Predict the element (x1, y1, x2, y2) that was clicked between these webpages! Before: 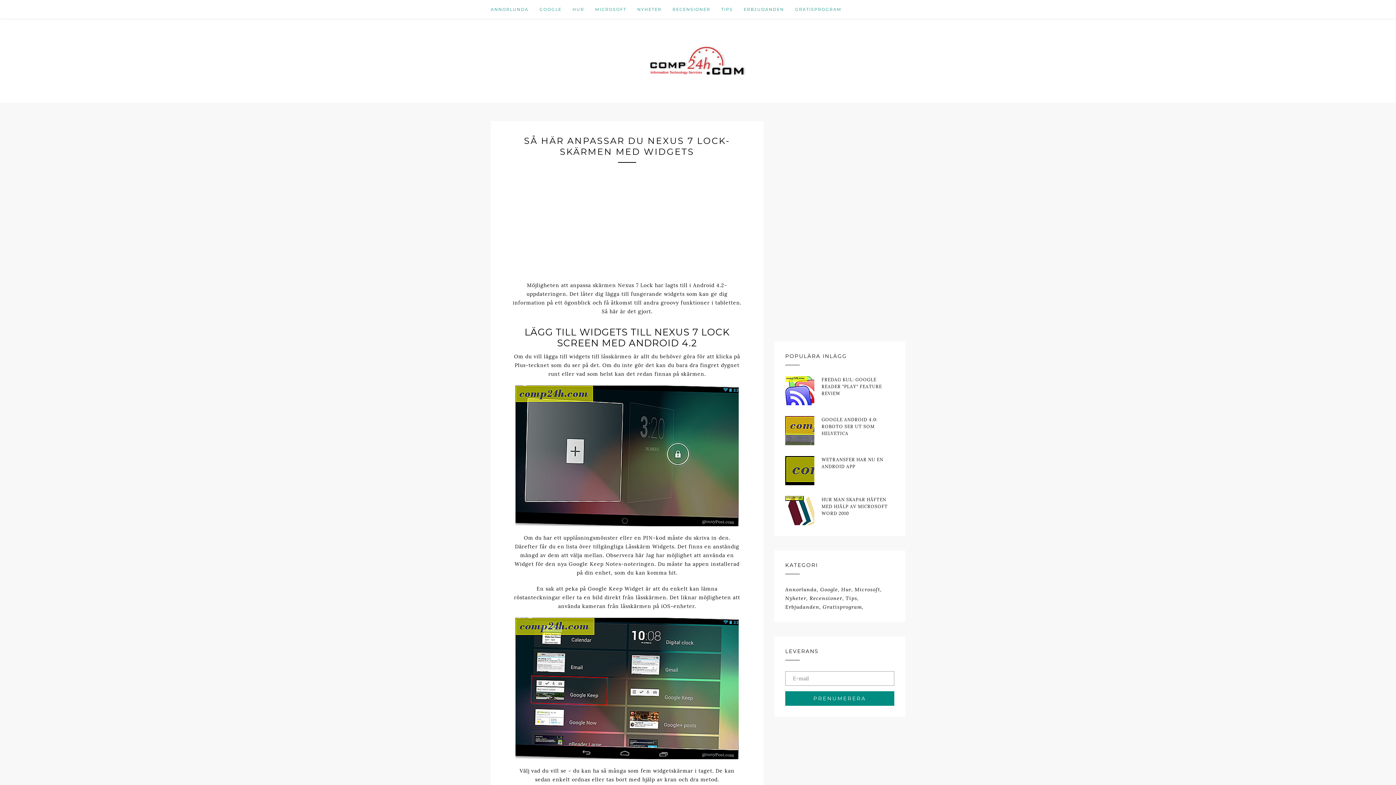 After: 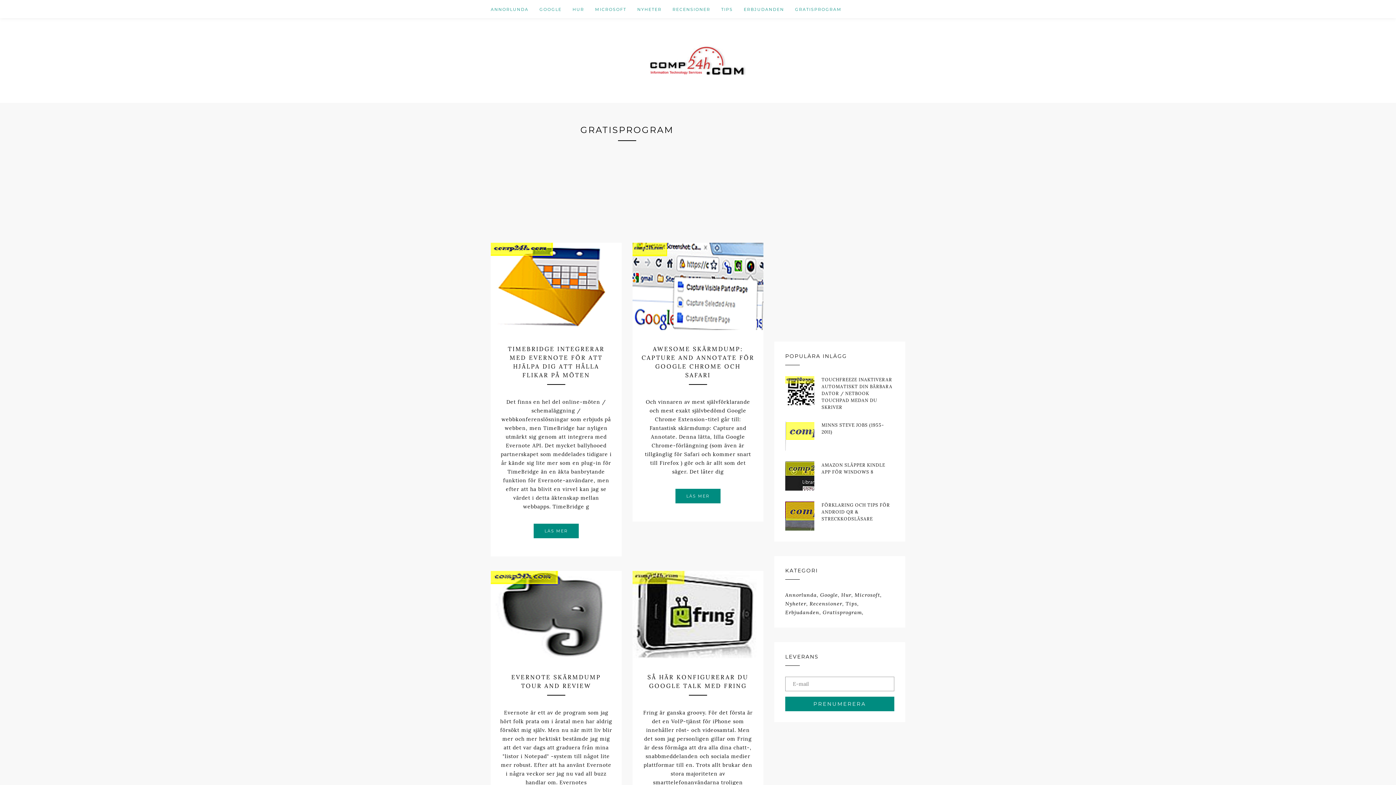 Action: label: GRATISPROGRAM bbox: (795, 0, 841, 18)